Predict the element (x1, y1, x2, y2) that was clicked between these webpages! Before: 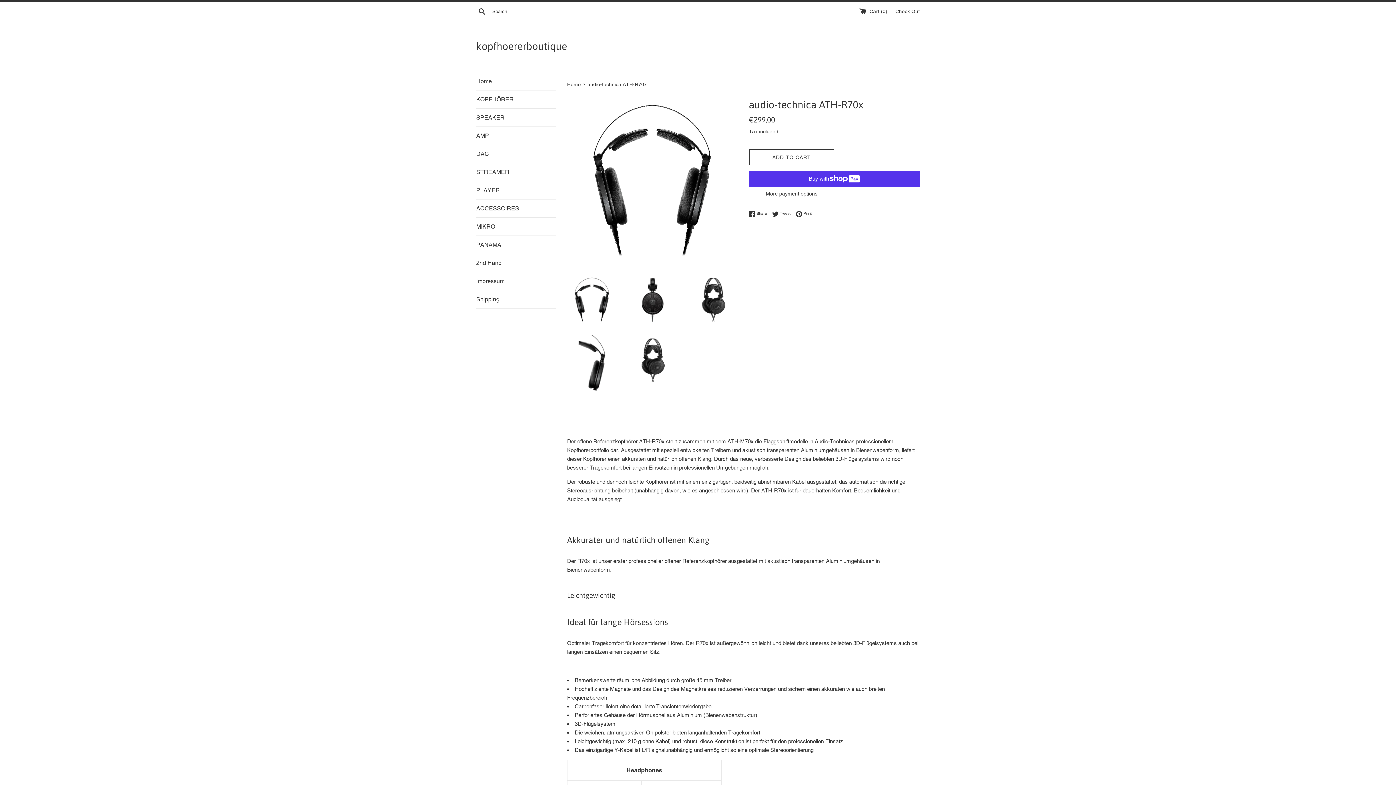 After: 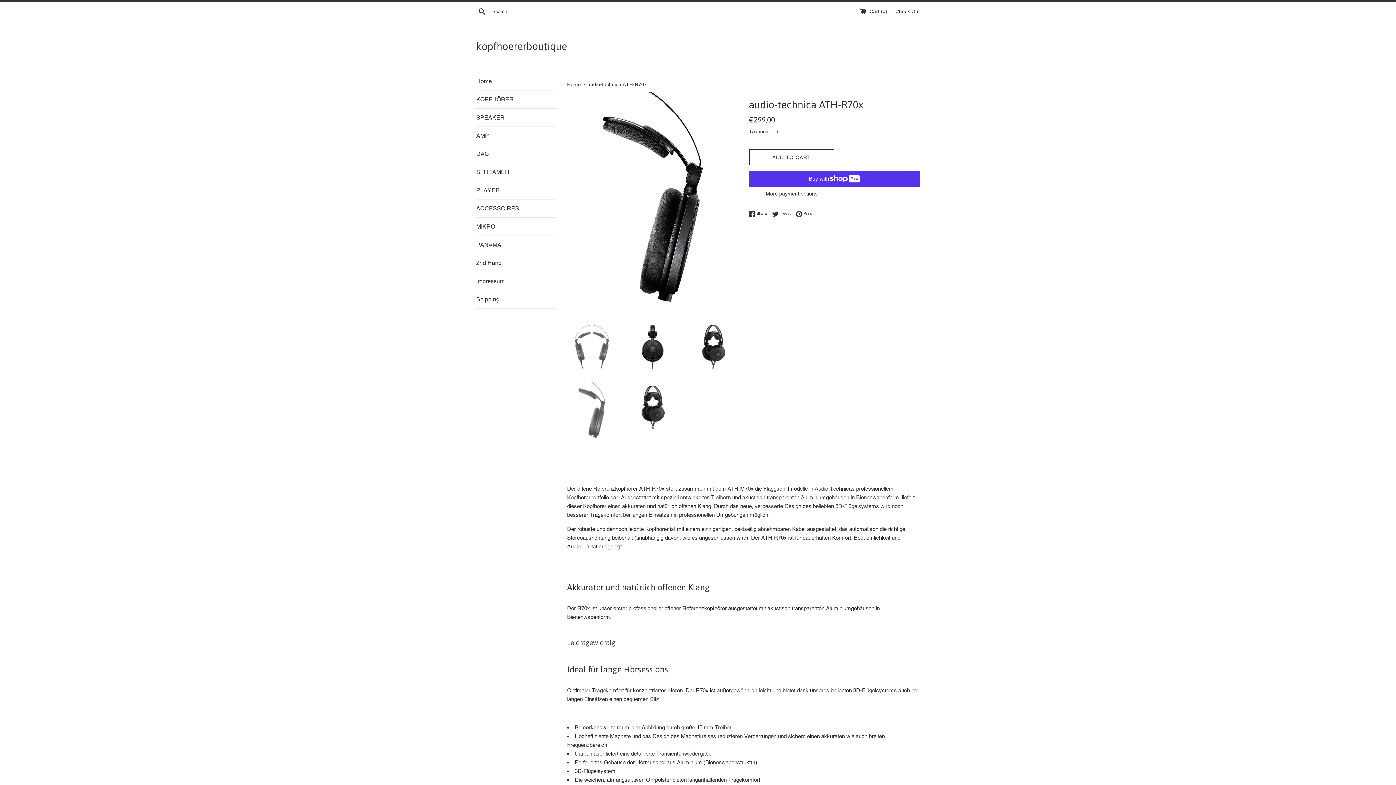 Action: bbox: (567, 334, 616, 392)